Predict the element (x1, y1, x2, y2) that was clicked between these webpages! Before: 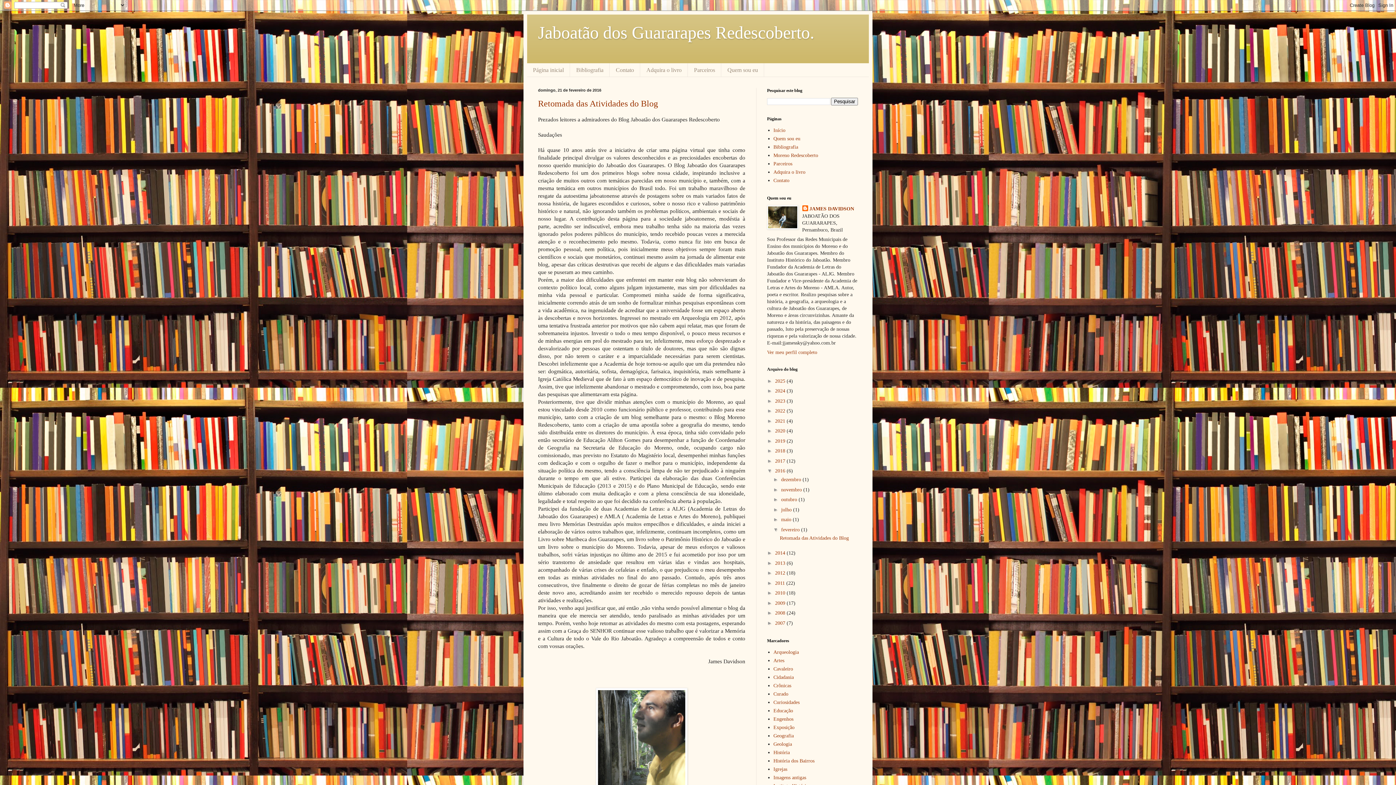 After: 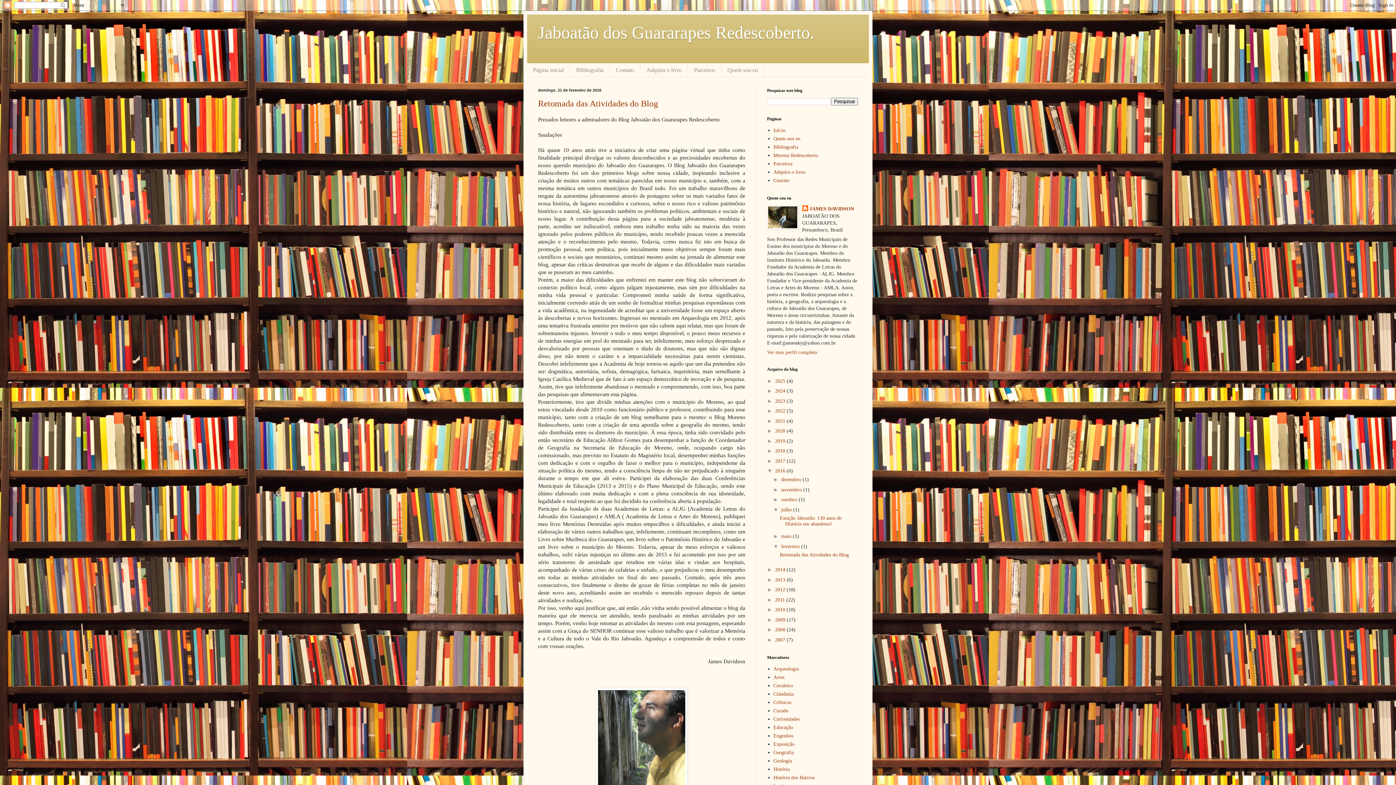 Action: label: ►   bbox: (773, 506, 781, 512)